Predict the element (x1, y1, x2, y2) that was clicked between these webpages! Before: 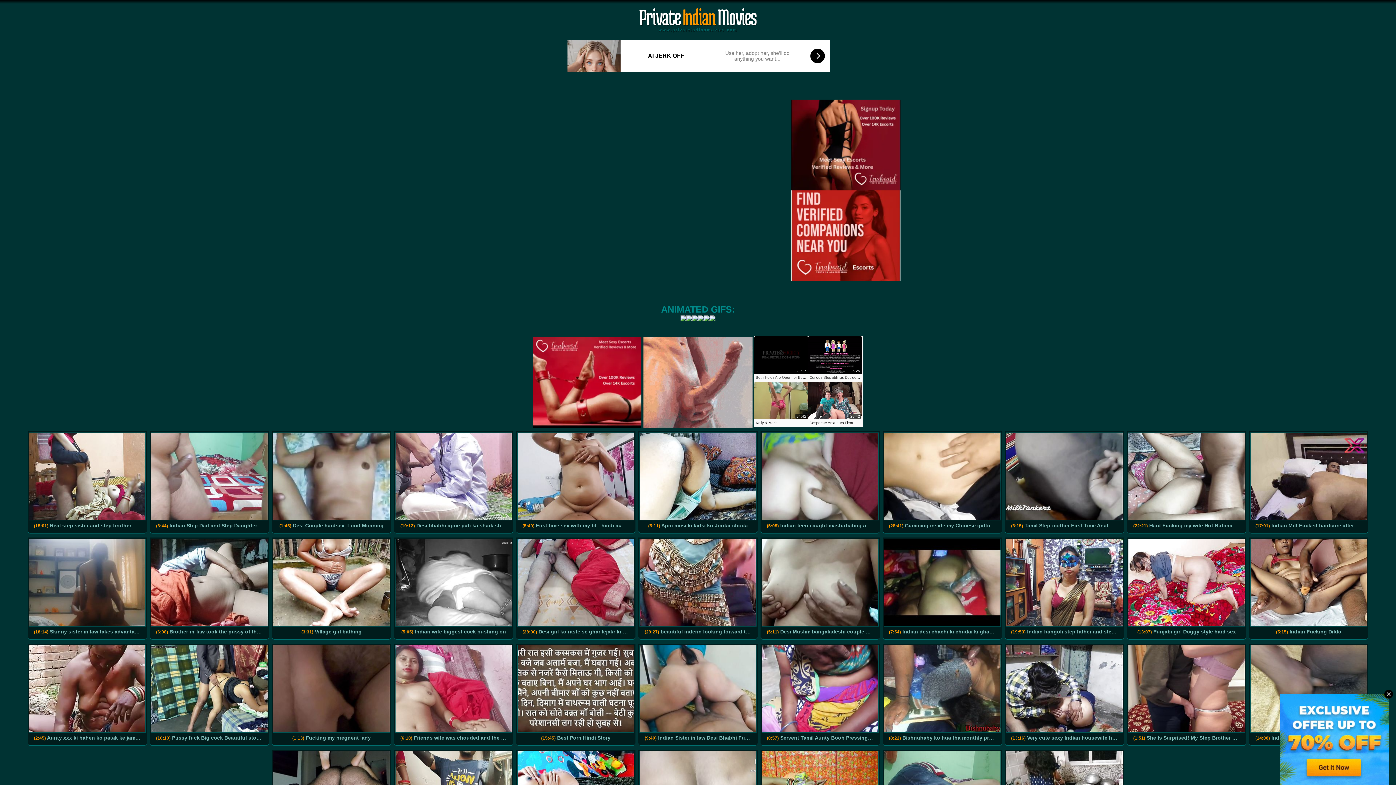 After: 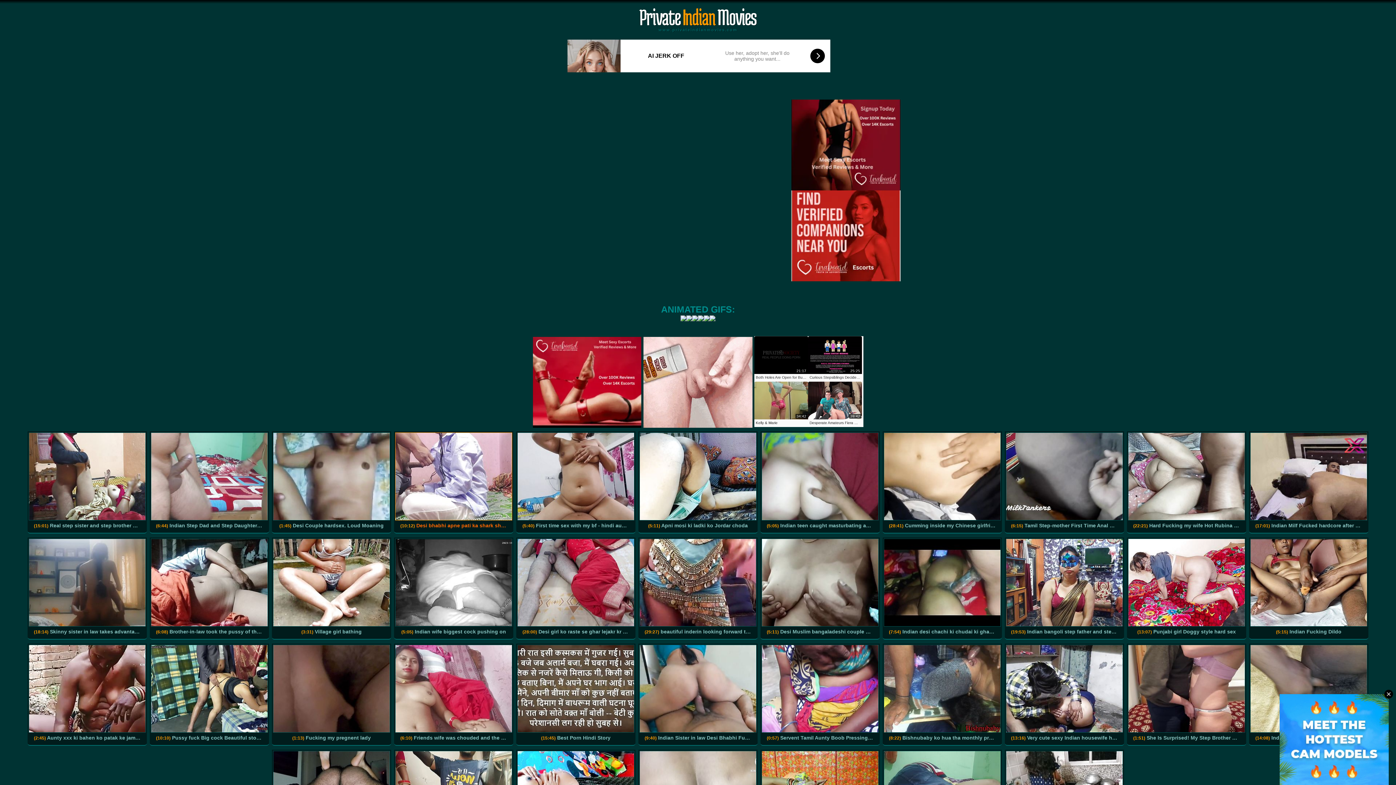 Action: bbox: (395, 512, 512, 532) label: 
(10:12) Desi bhabhi apne pati ka shark shirt pahanke apne yaar ke sath chudai ki